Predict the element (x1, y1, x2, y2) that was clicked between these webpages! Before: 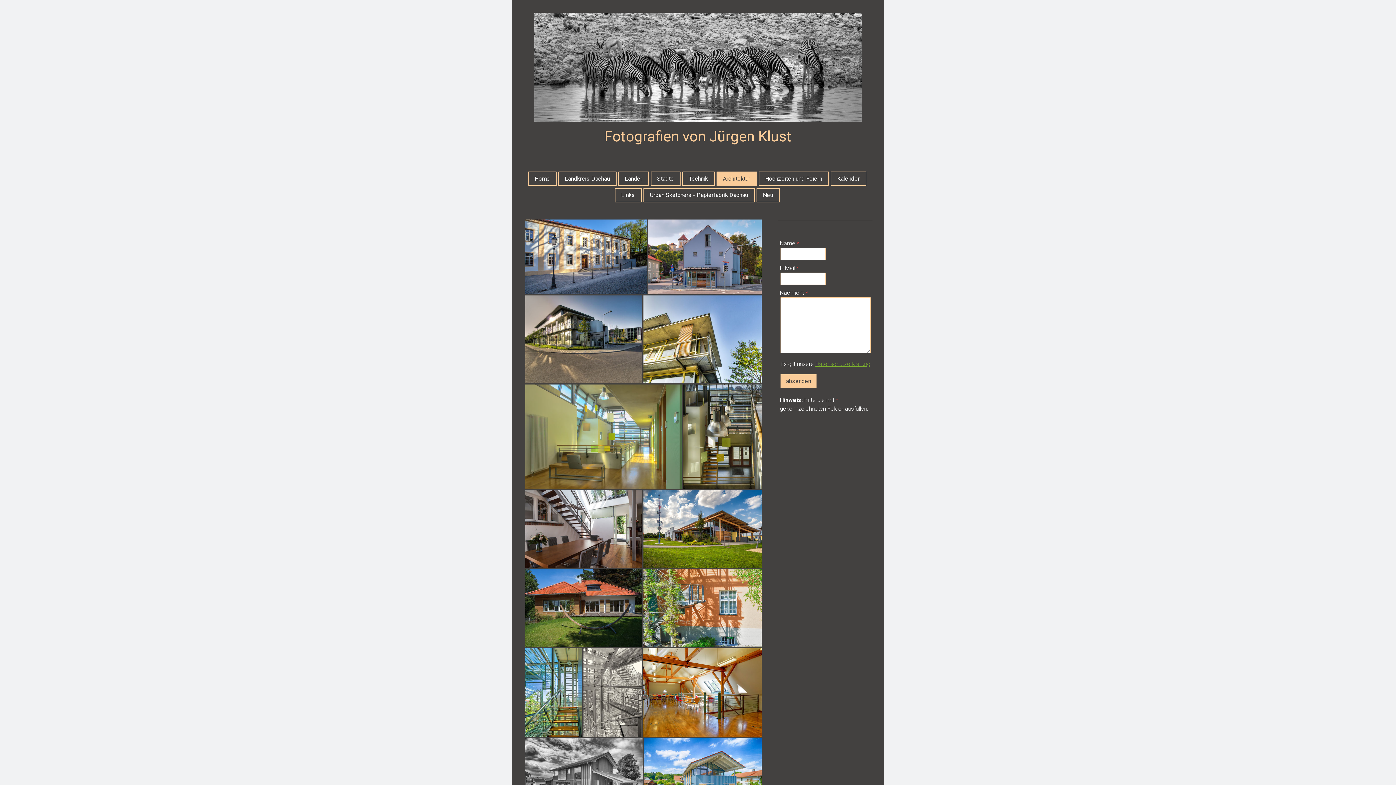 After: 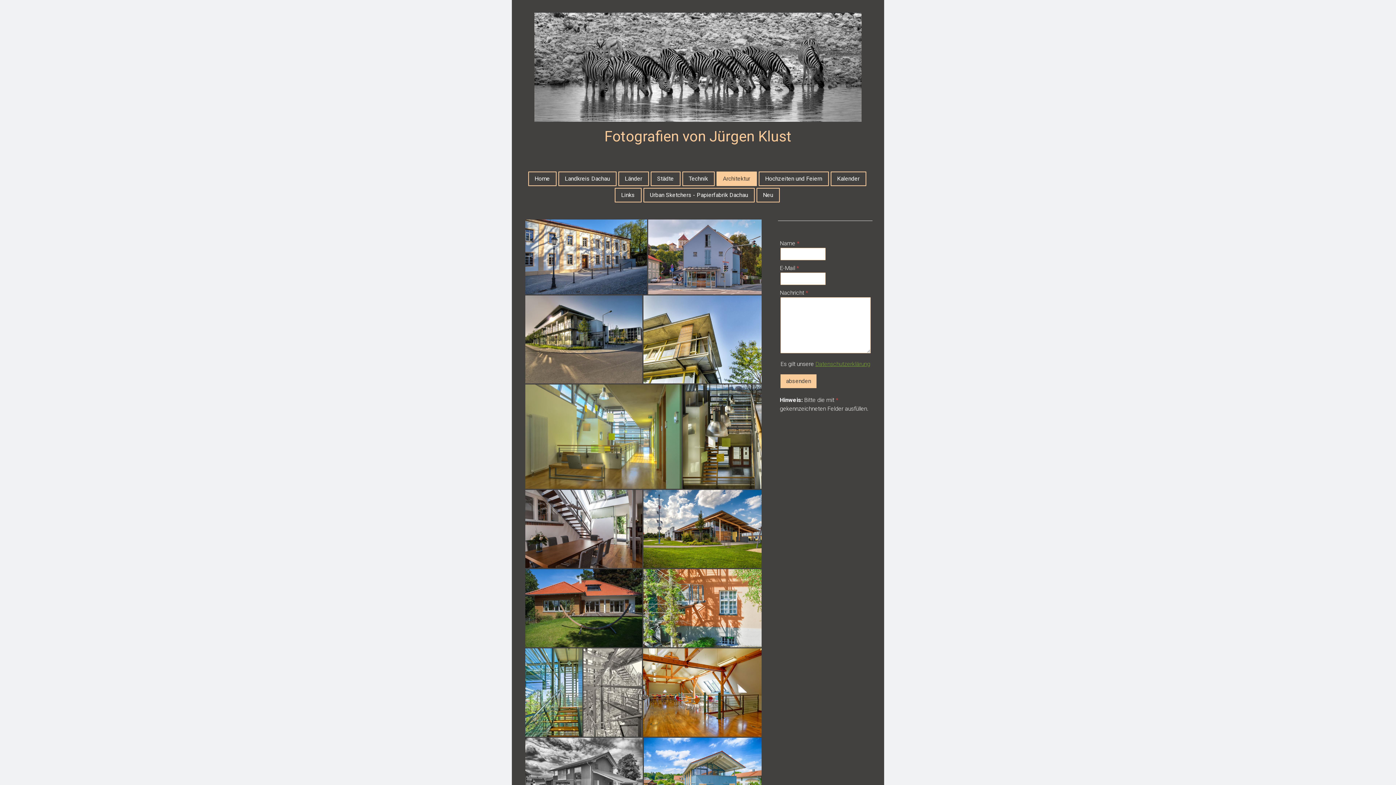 Action: label: Architektur bbox: (717, 172, 756, 185)